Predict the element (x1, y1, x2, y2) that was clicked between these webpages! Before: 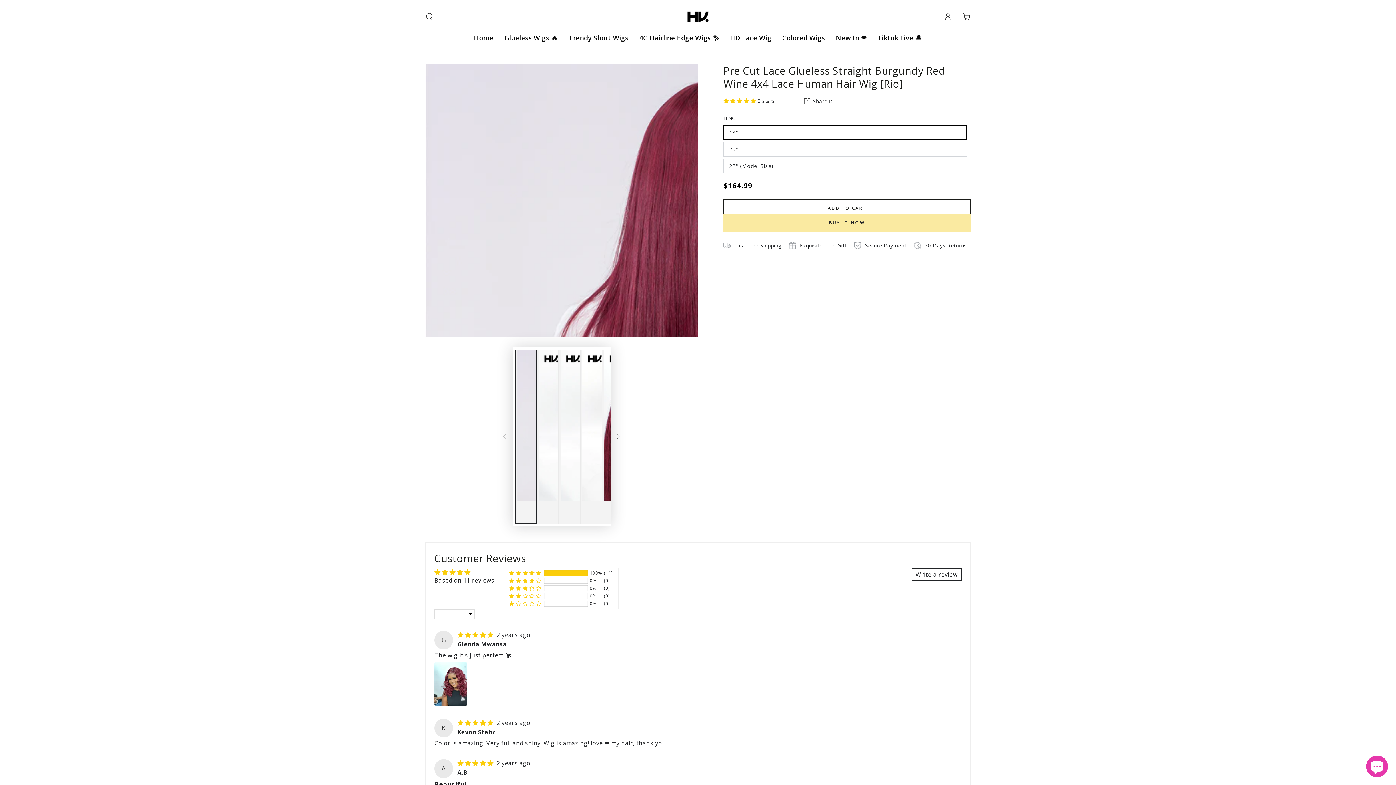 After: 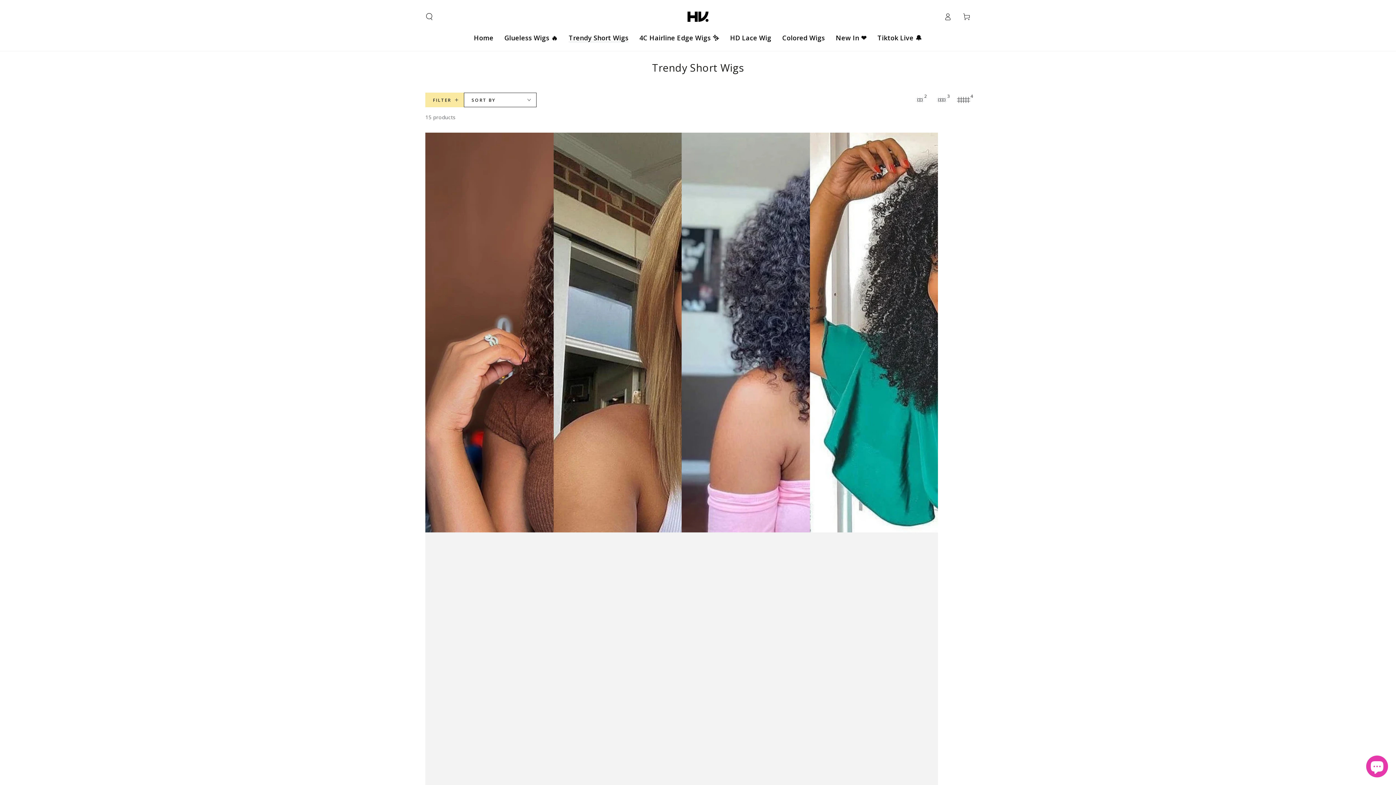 Action: label: Trendy Short Wigs bbox: (563, 29, 634, 46)